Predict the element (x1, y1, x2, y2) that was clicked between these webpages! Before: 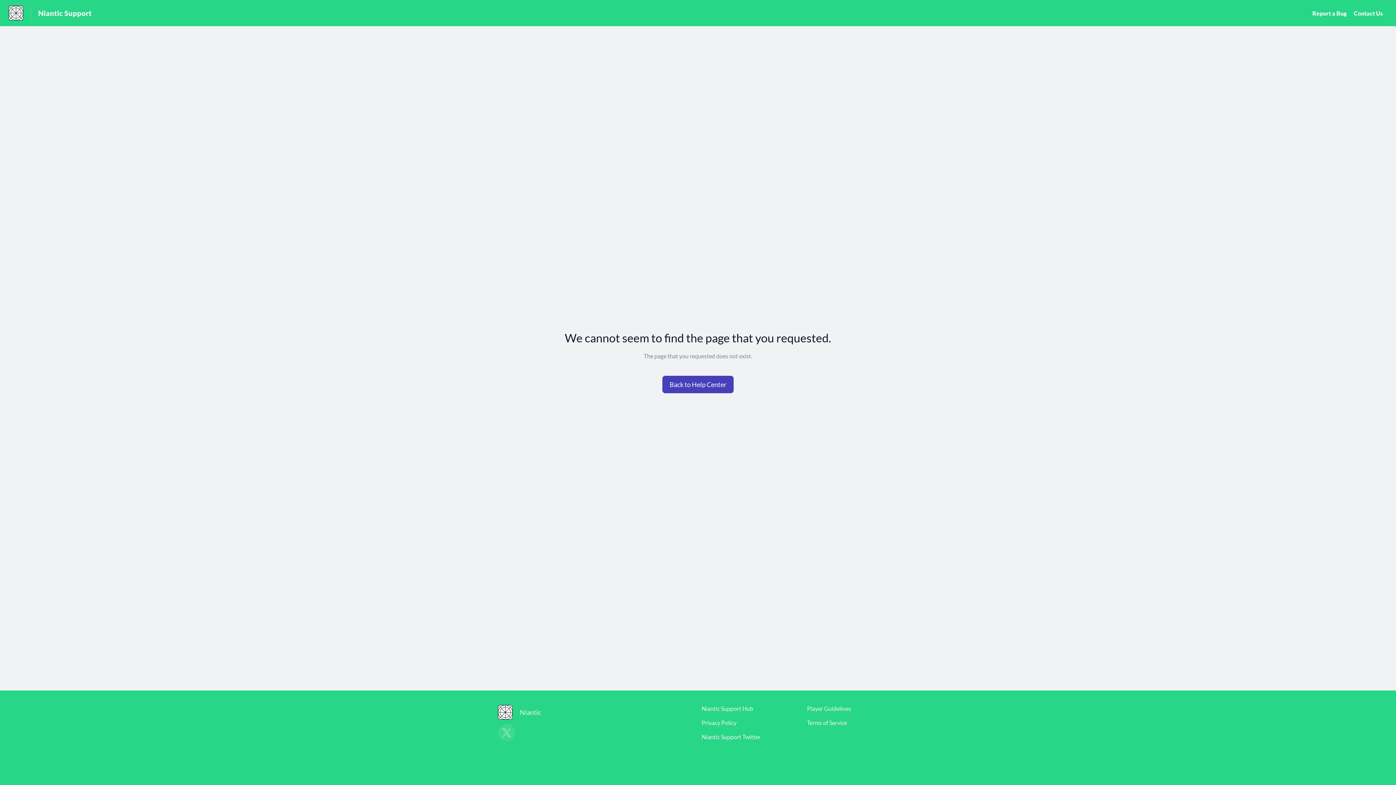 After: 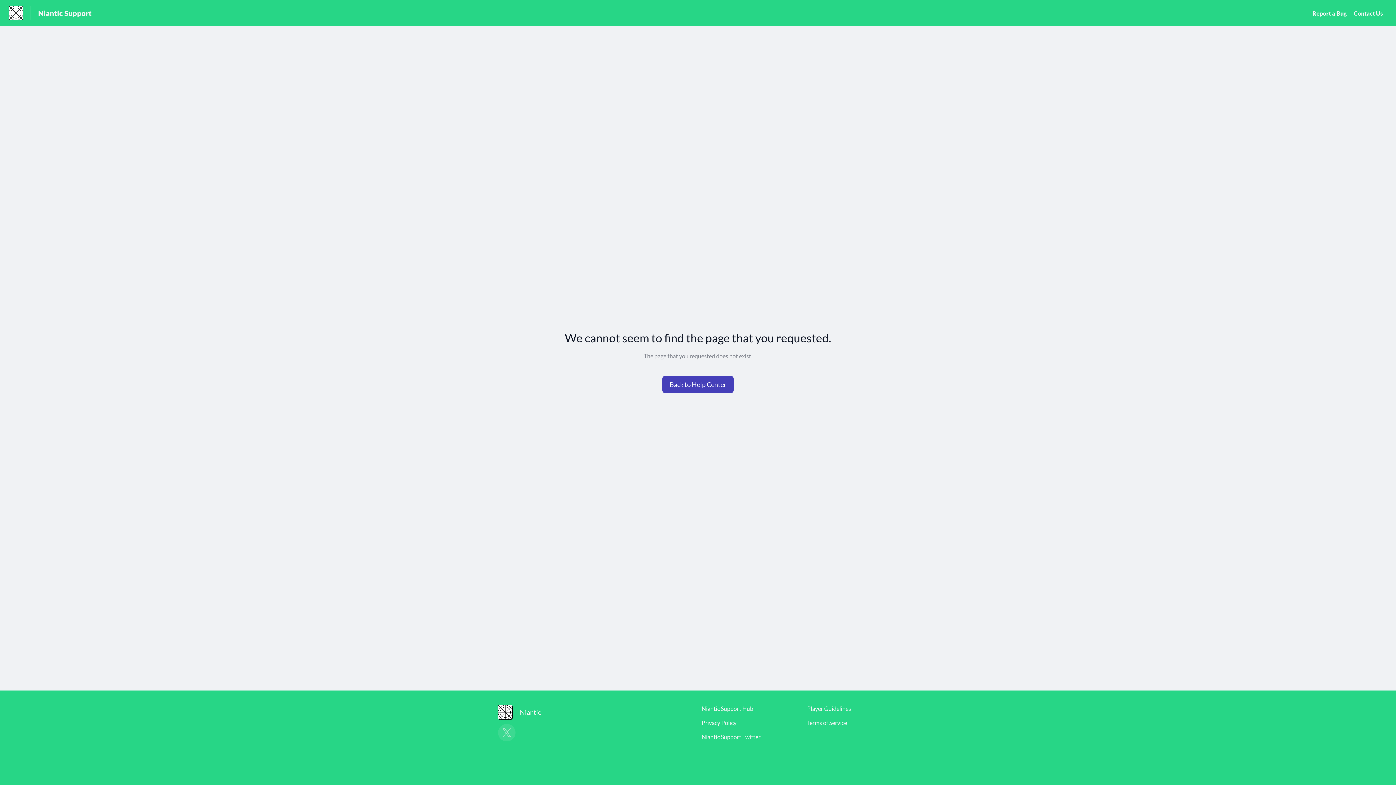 Action: bbox: (807, 719, 847, 726) label: Terms of Service